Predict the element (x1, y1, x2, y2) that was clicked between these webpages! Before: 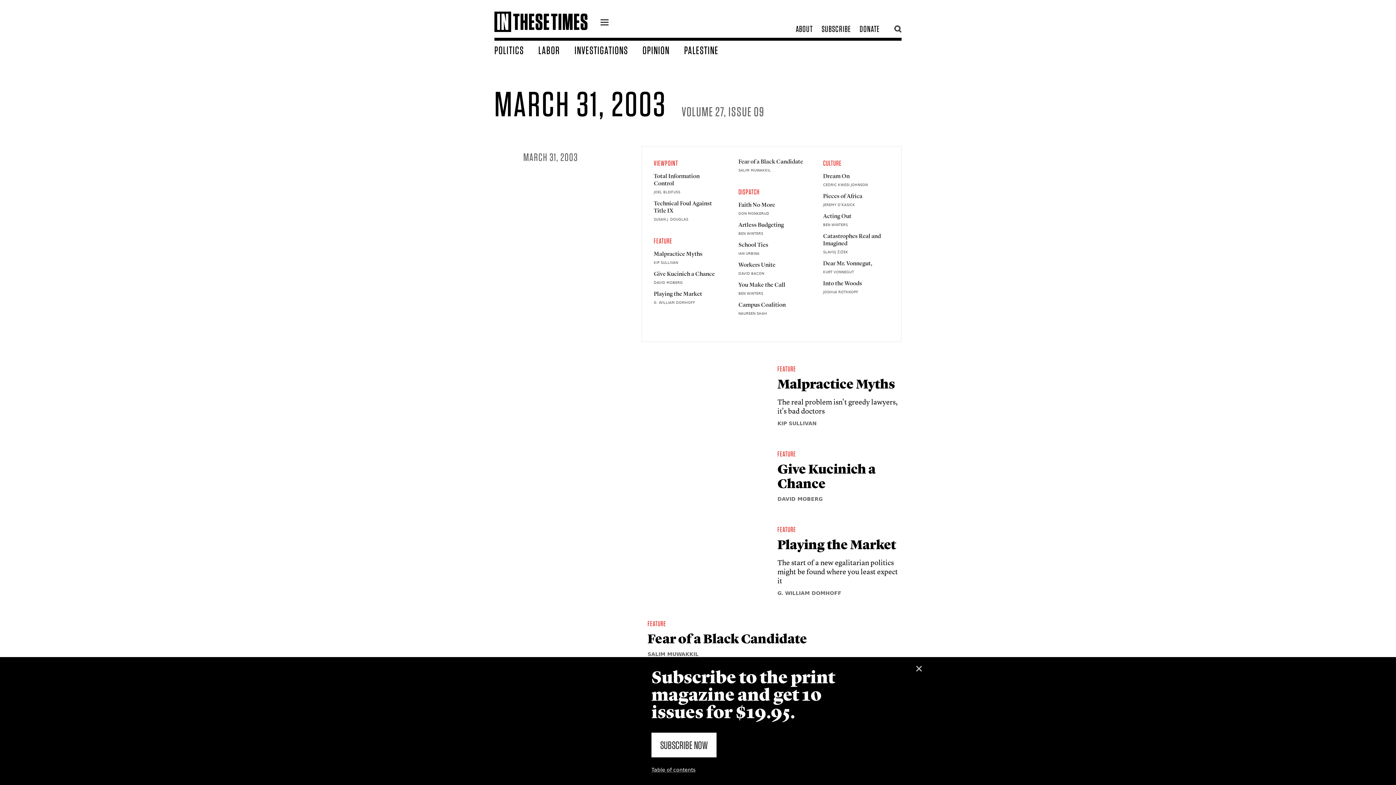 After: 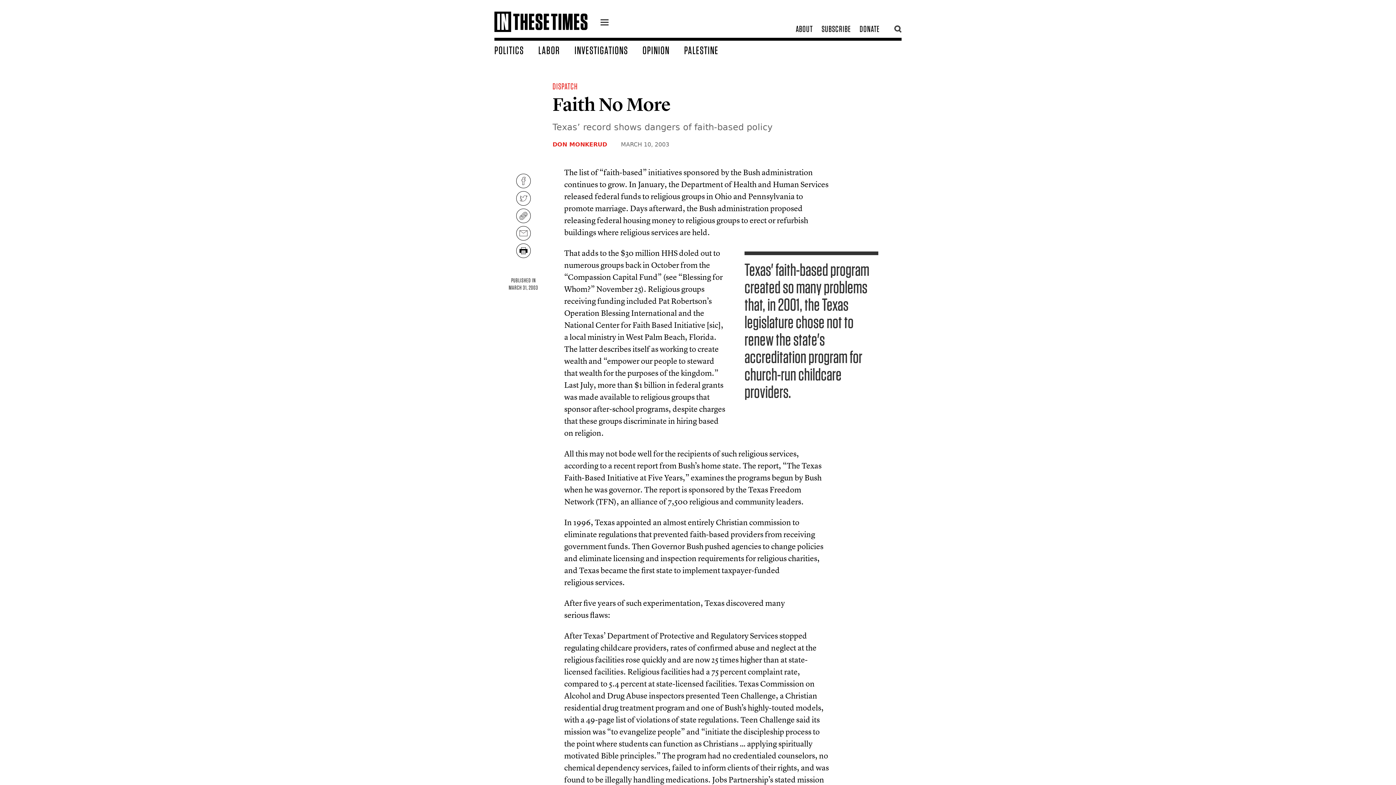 Action: label: Faith No More bbox: (738, 201, 805, 208)